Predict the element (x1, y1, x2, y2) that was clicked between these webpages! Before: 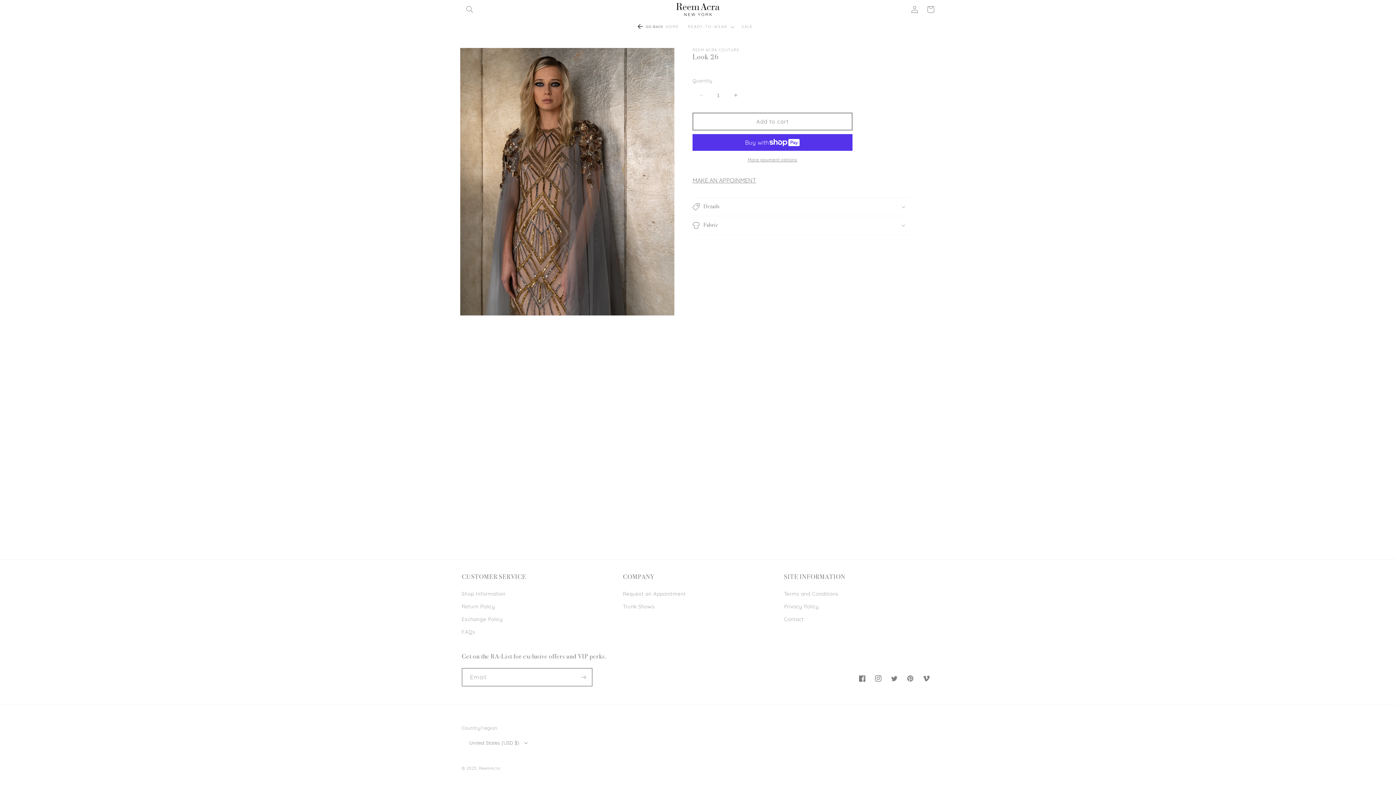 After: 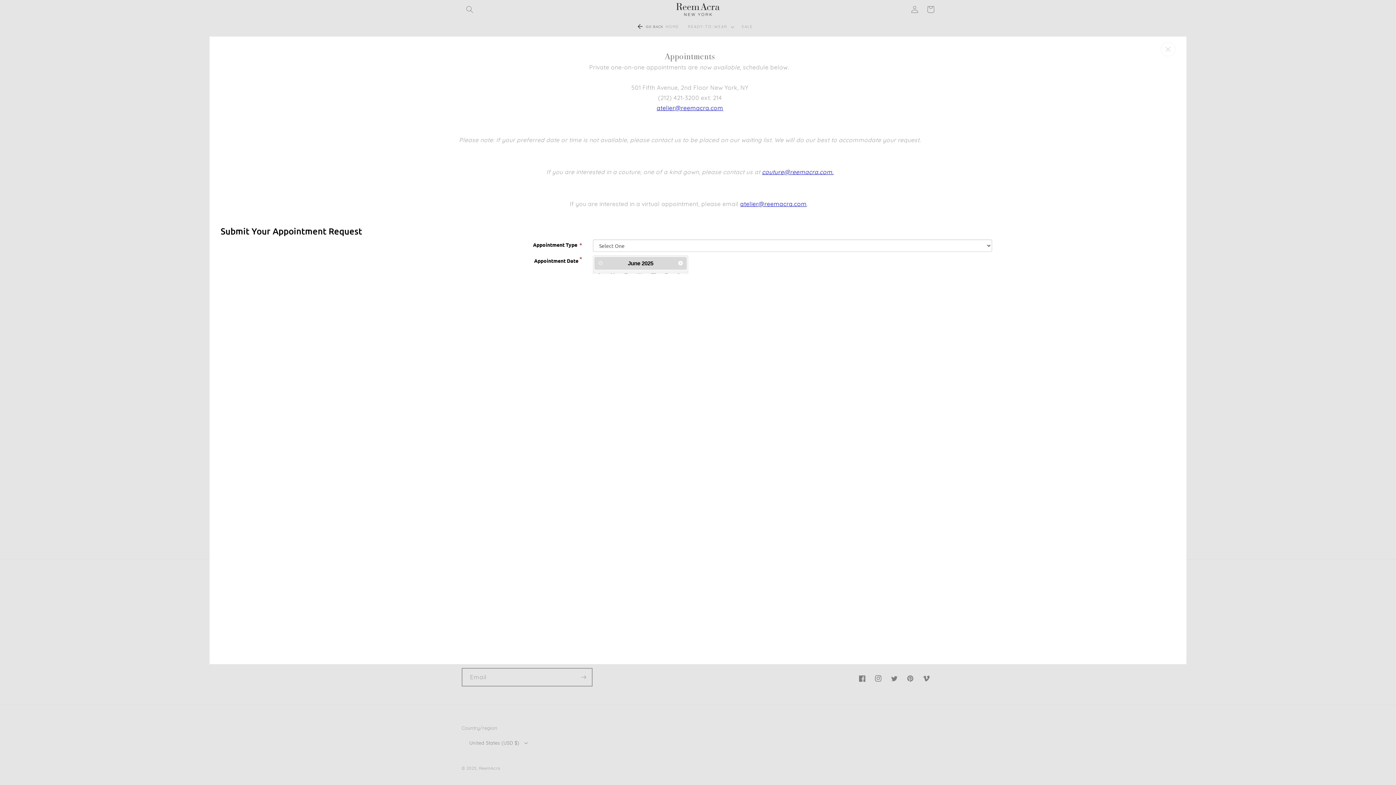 Action: bbox: (692, 172, 761, 188) label: MAKE AN APPOINMENT